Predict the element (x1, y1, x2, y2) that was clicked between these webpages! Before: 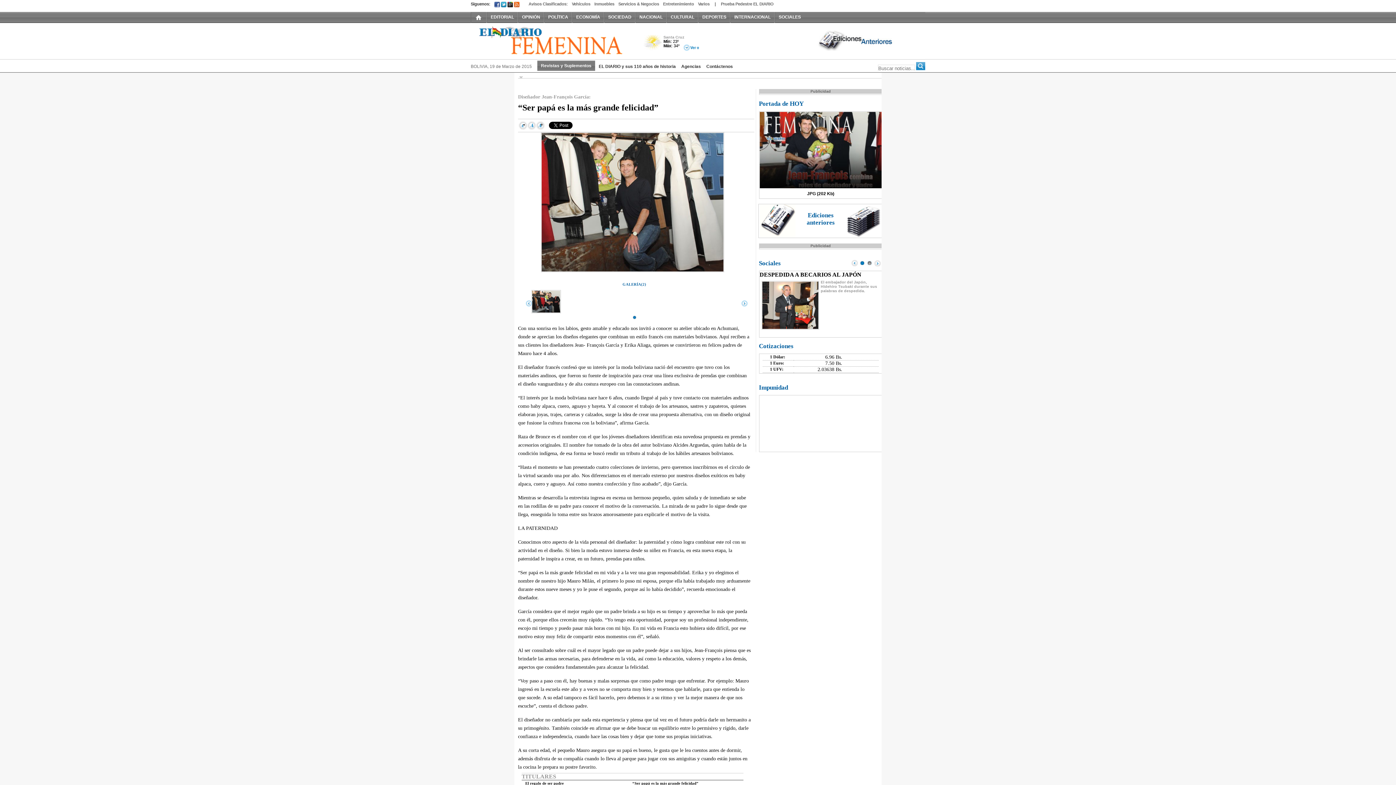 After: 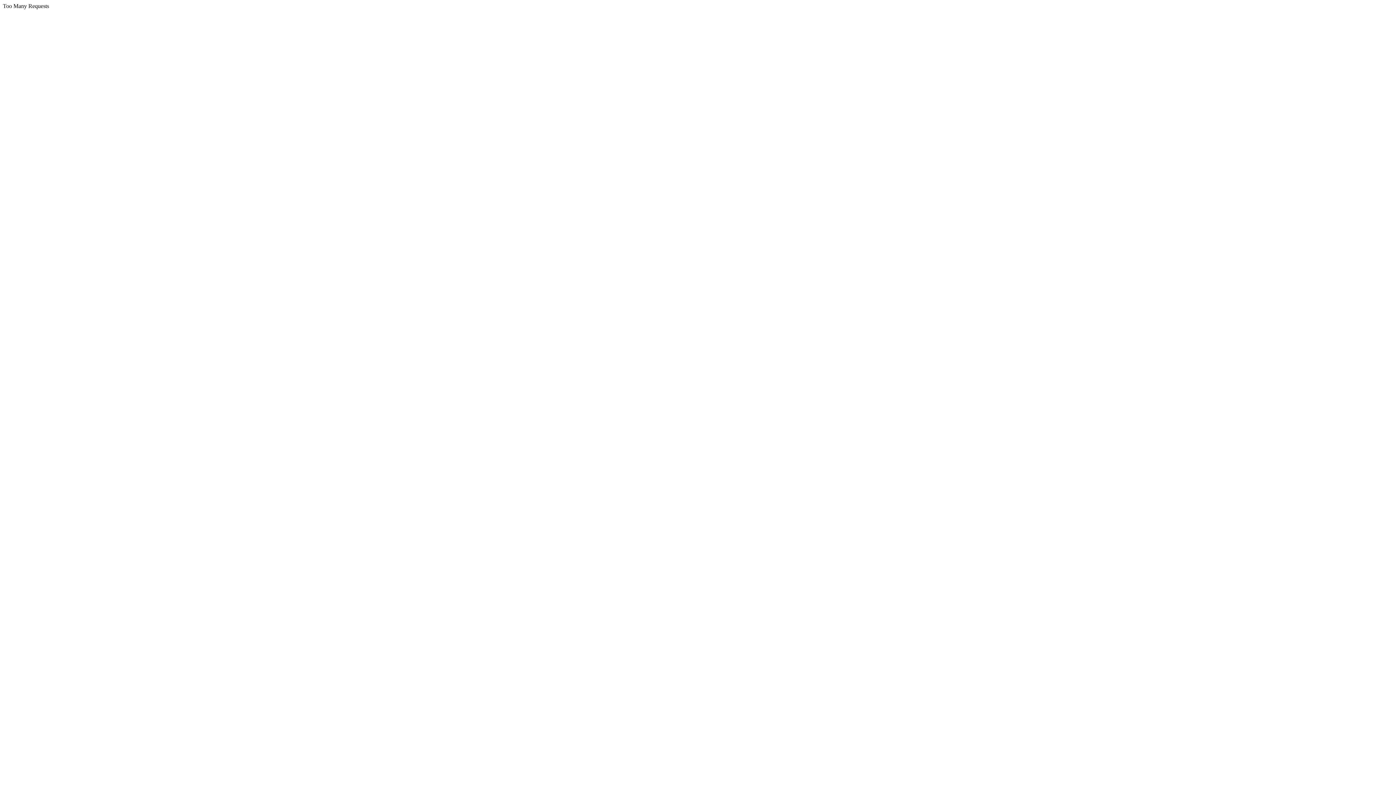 Action: label: Ediciones
anteriores bbox: (759, 204, 882, 237)